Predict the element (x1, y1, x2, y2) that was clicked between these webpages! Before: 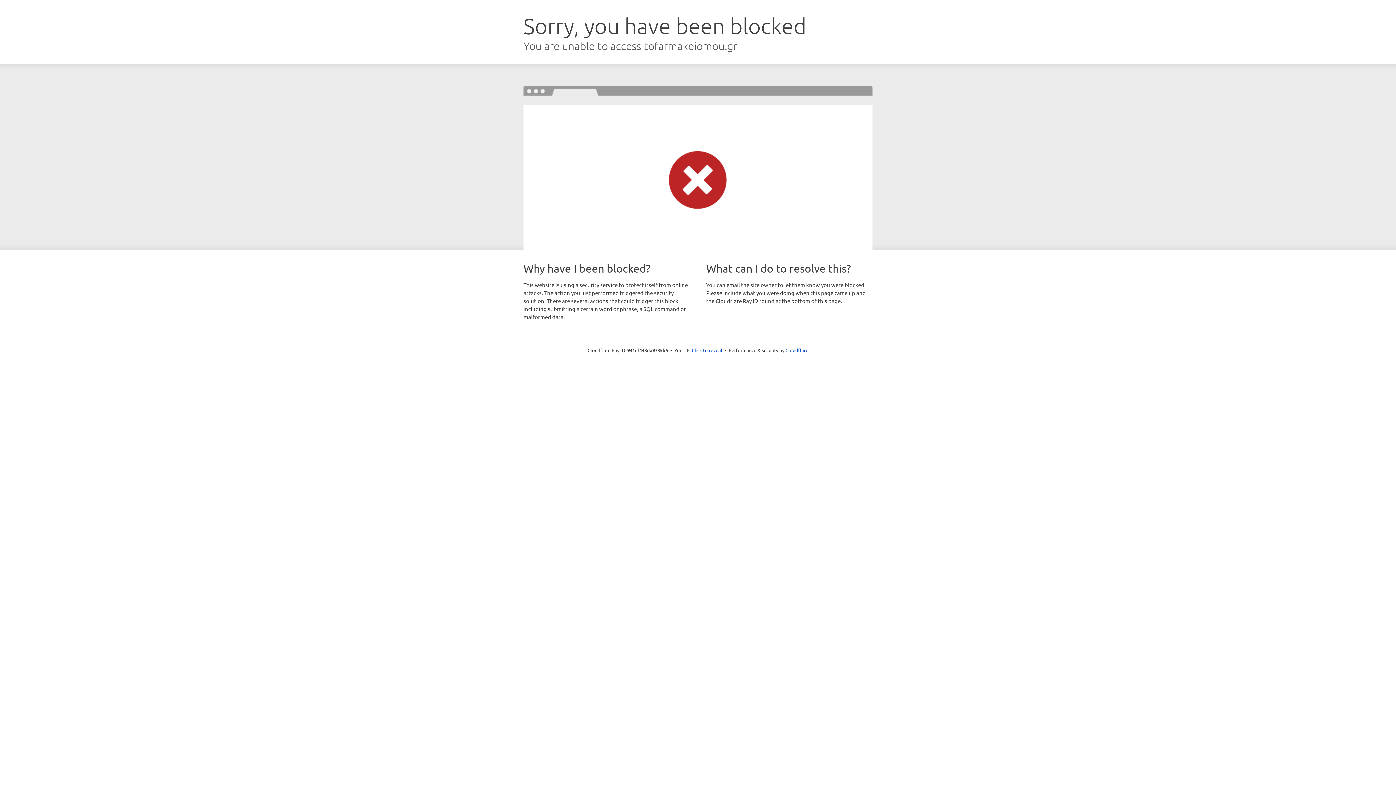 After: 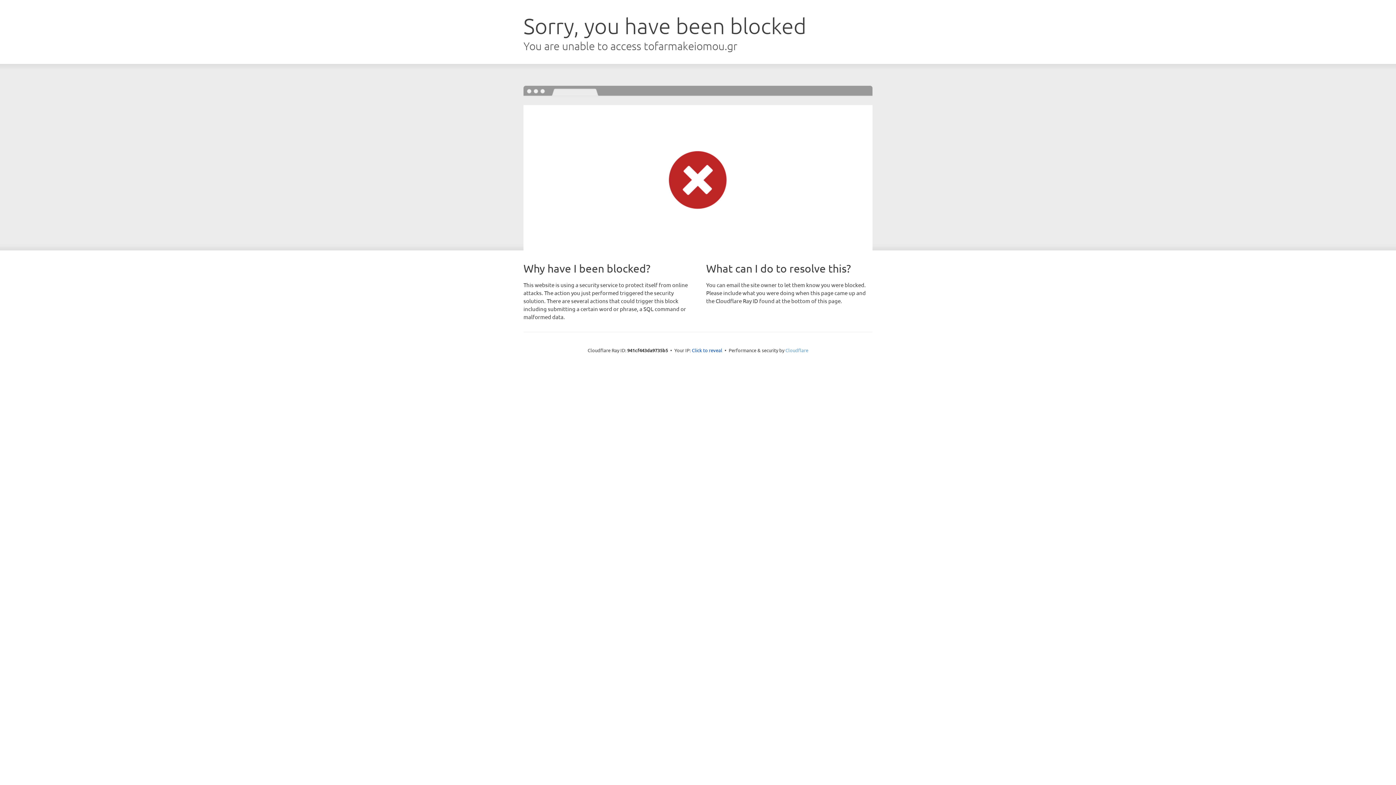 Action: bbox: (785, 347, 808, 353) label: Cloudflare